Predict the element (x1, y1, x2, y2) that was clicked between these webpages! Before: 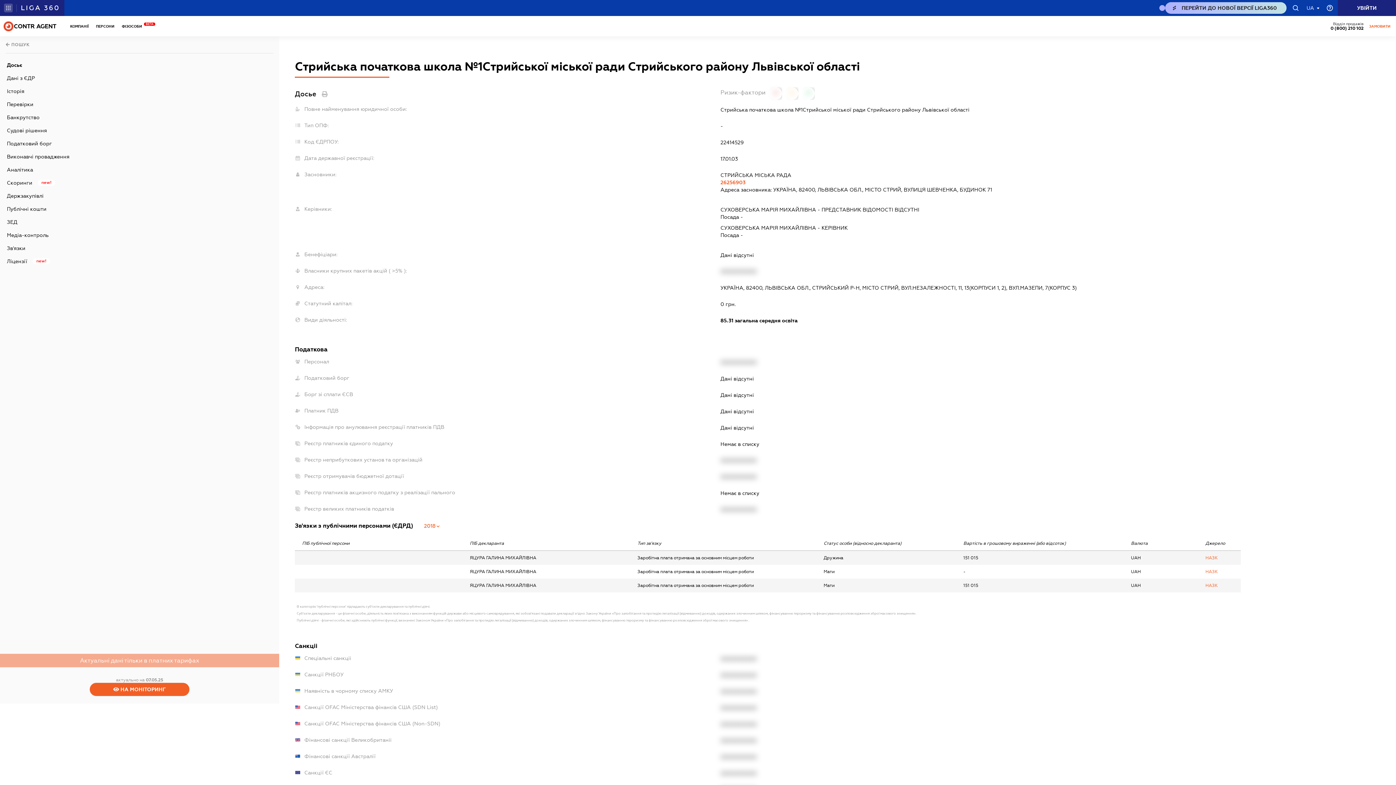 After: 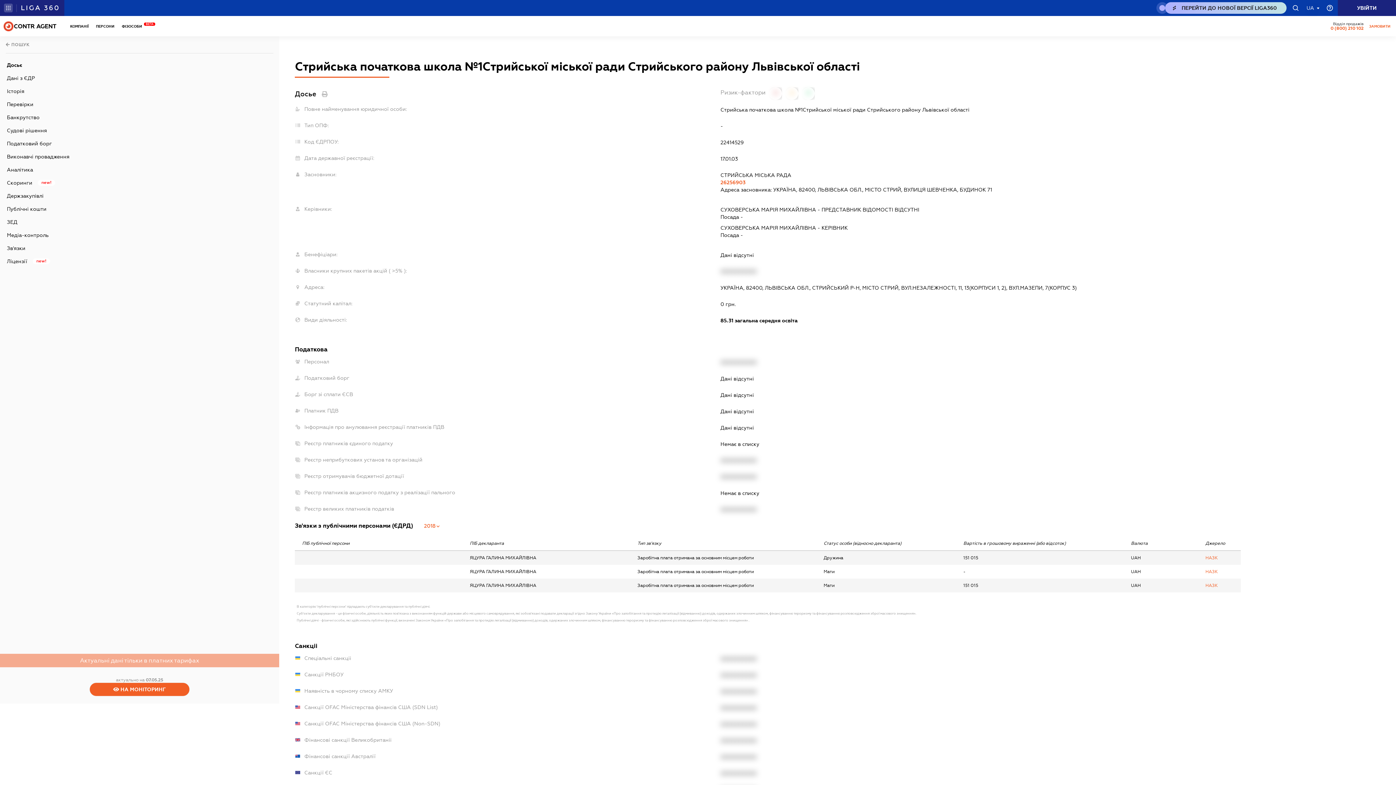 Action: bbox: (1312, 21, 1347, 30) label: 0 (800) 210 102
caHeader.contact